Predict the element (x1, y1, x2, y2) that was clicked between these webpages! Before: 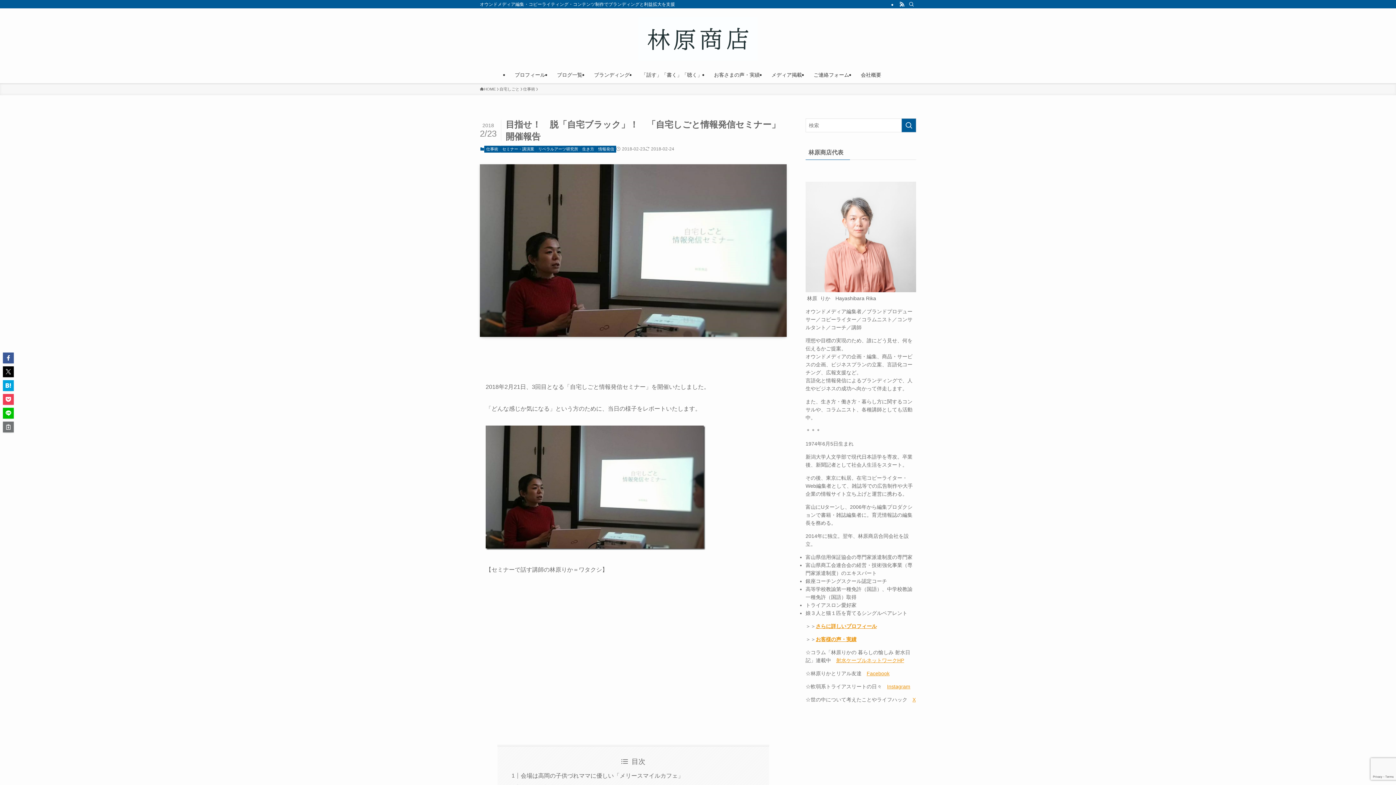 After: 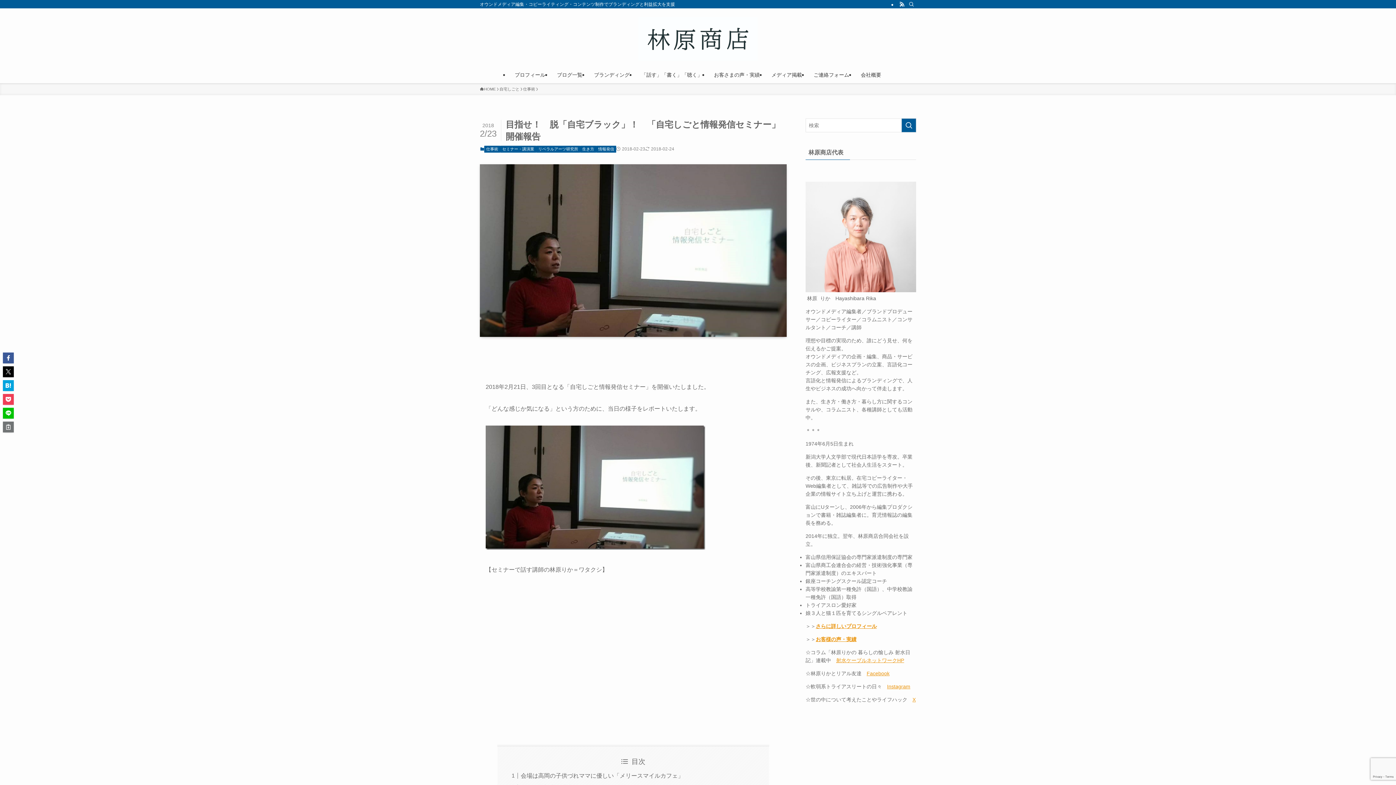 Action: bbox: (866, 670, 889, 676) label: Facebook